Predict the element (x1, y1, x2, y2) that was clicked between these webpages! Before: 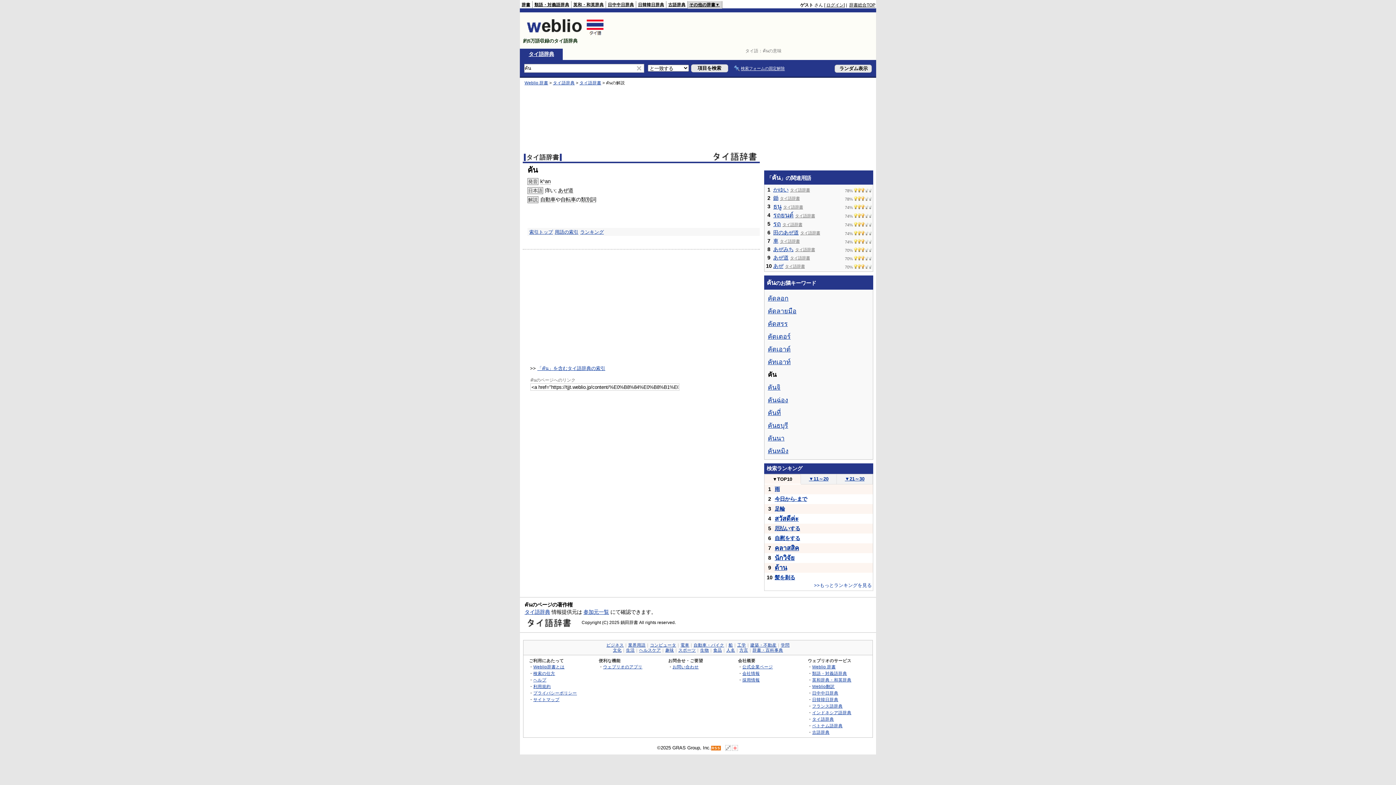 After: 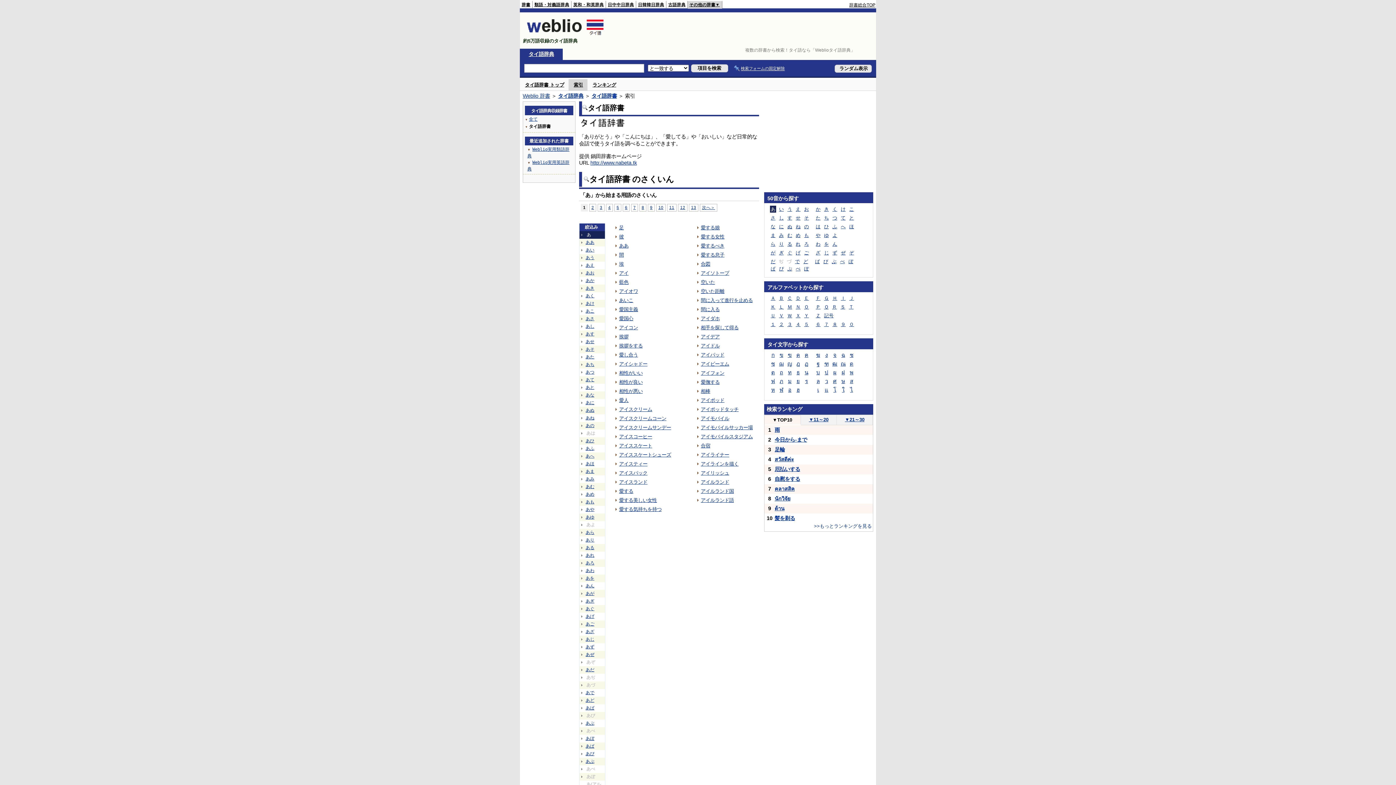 Action: label: タイ語辞書 bbox: (524, 153, 561, 161)